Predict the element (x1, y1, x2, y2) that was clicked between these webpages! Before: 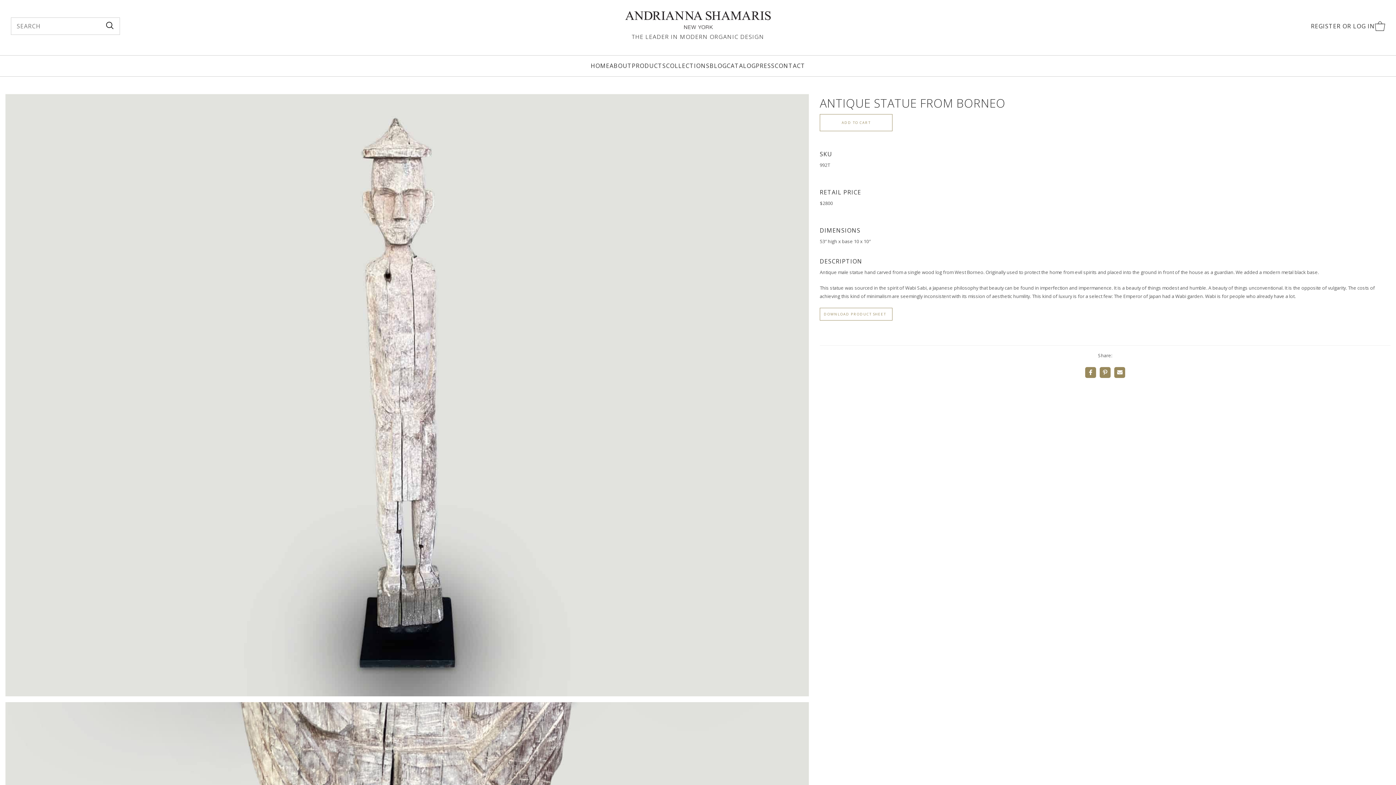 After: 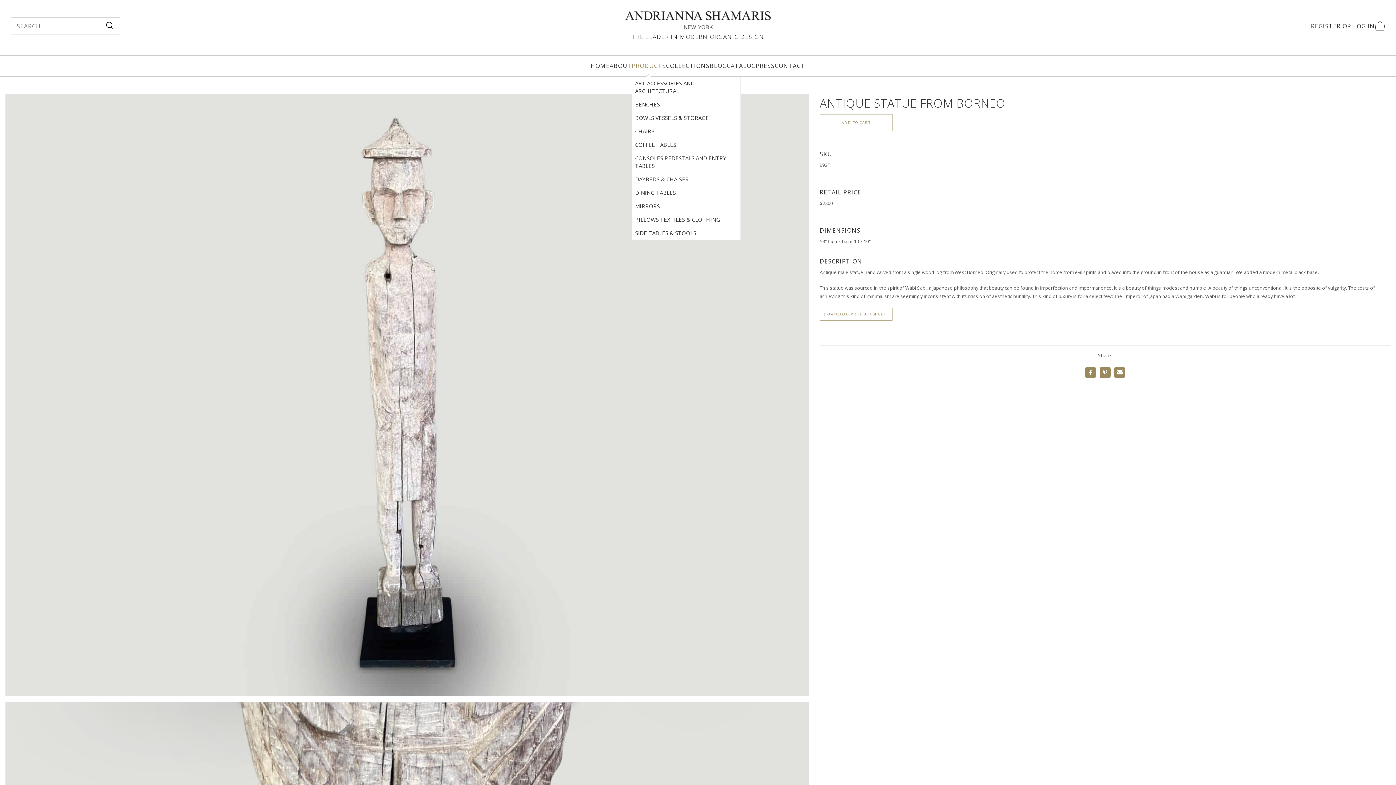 Action: label: PRODUCTS bbox: (632, 55, 666, 76)